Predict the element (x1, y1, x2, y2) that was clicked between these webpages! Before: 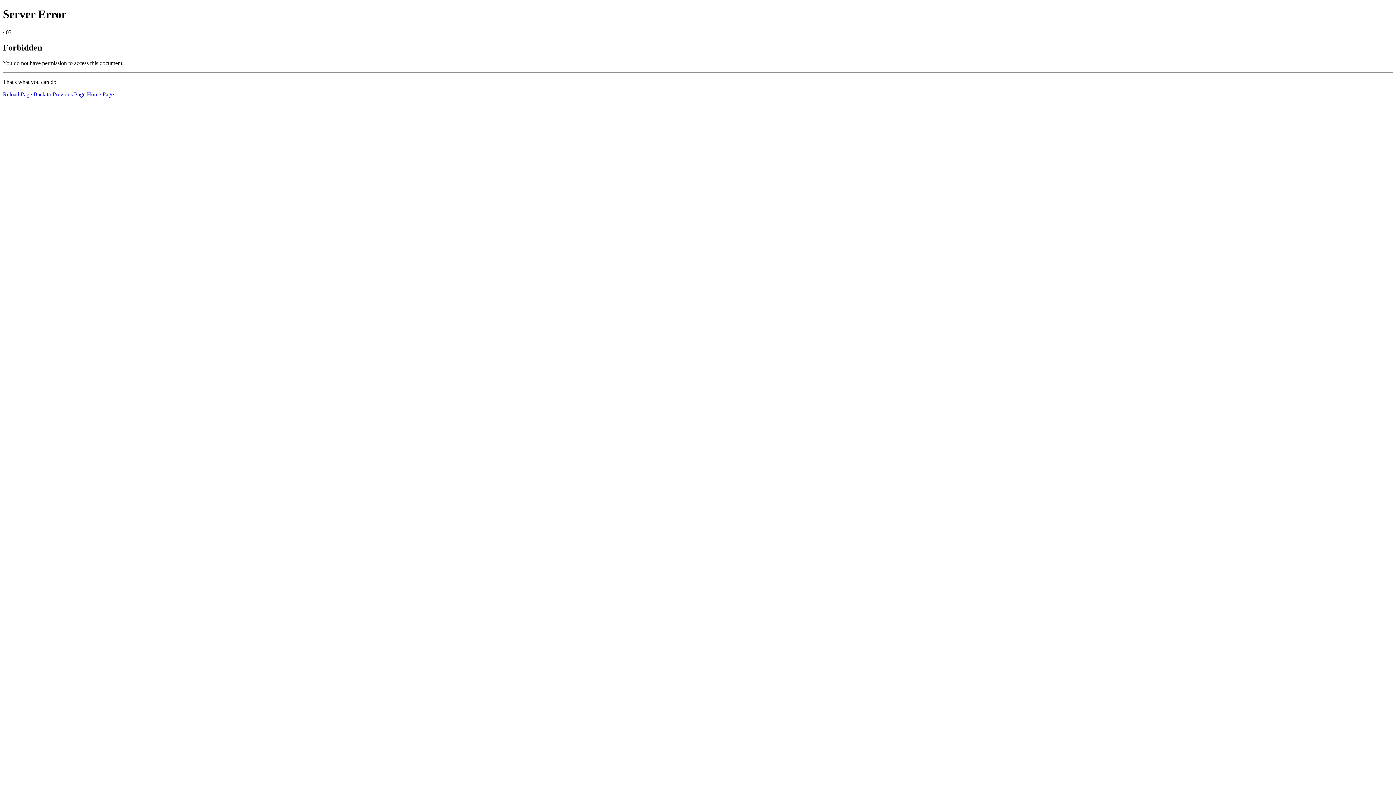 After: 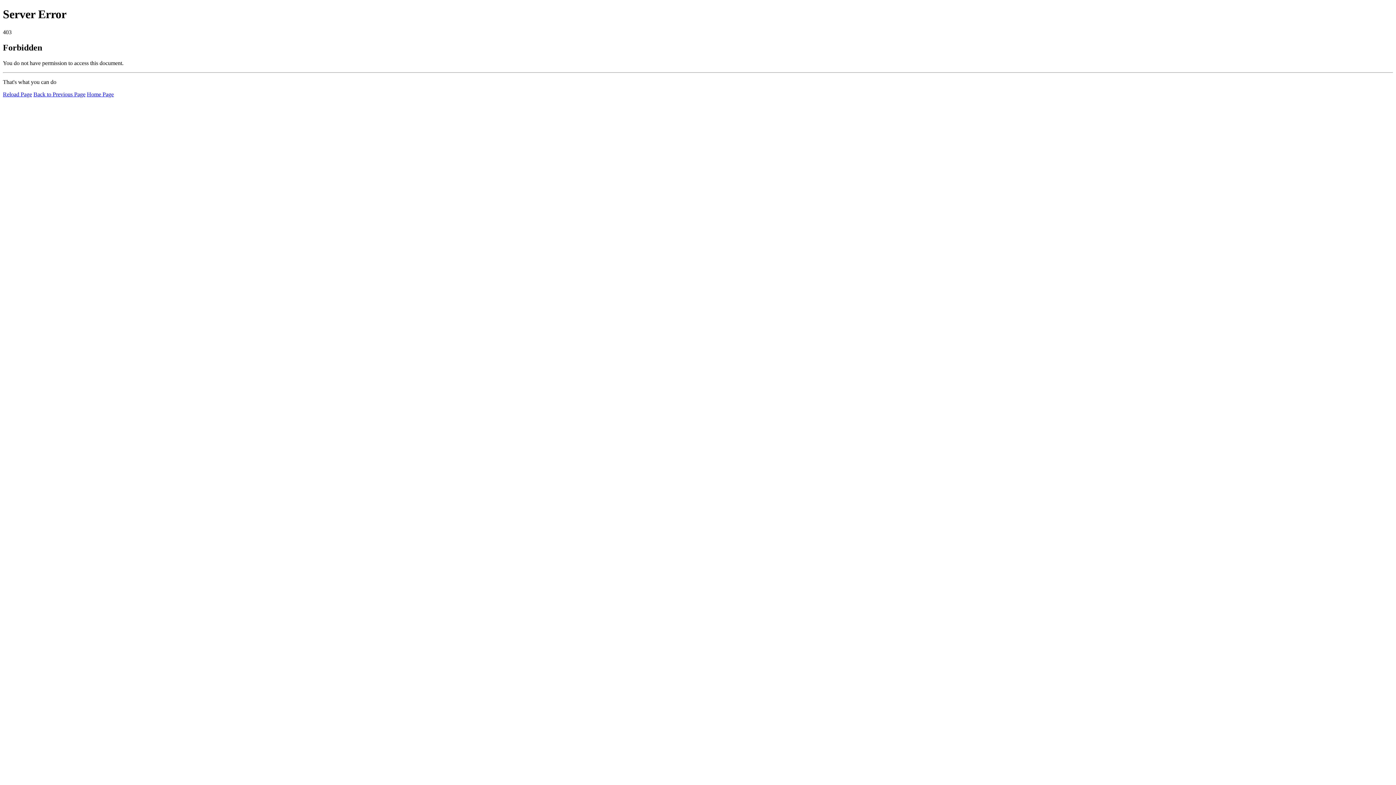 Action: label: Reload Page bbox: (2, 91, 32, 97)